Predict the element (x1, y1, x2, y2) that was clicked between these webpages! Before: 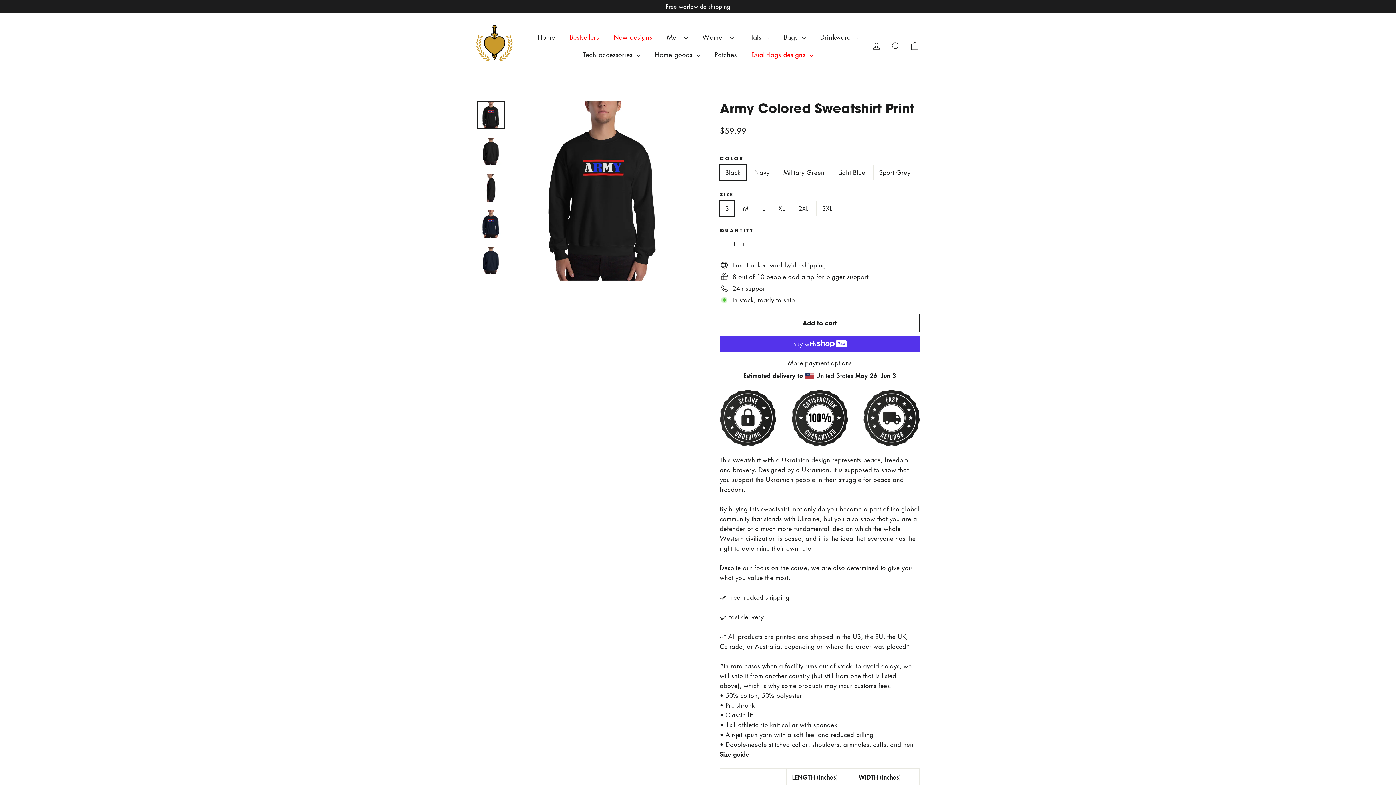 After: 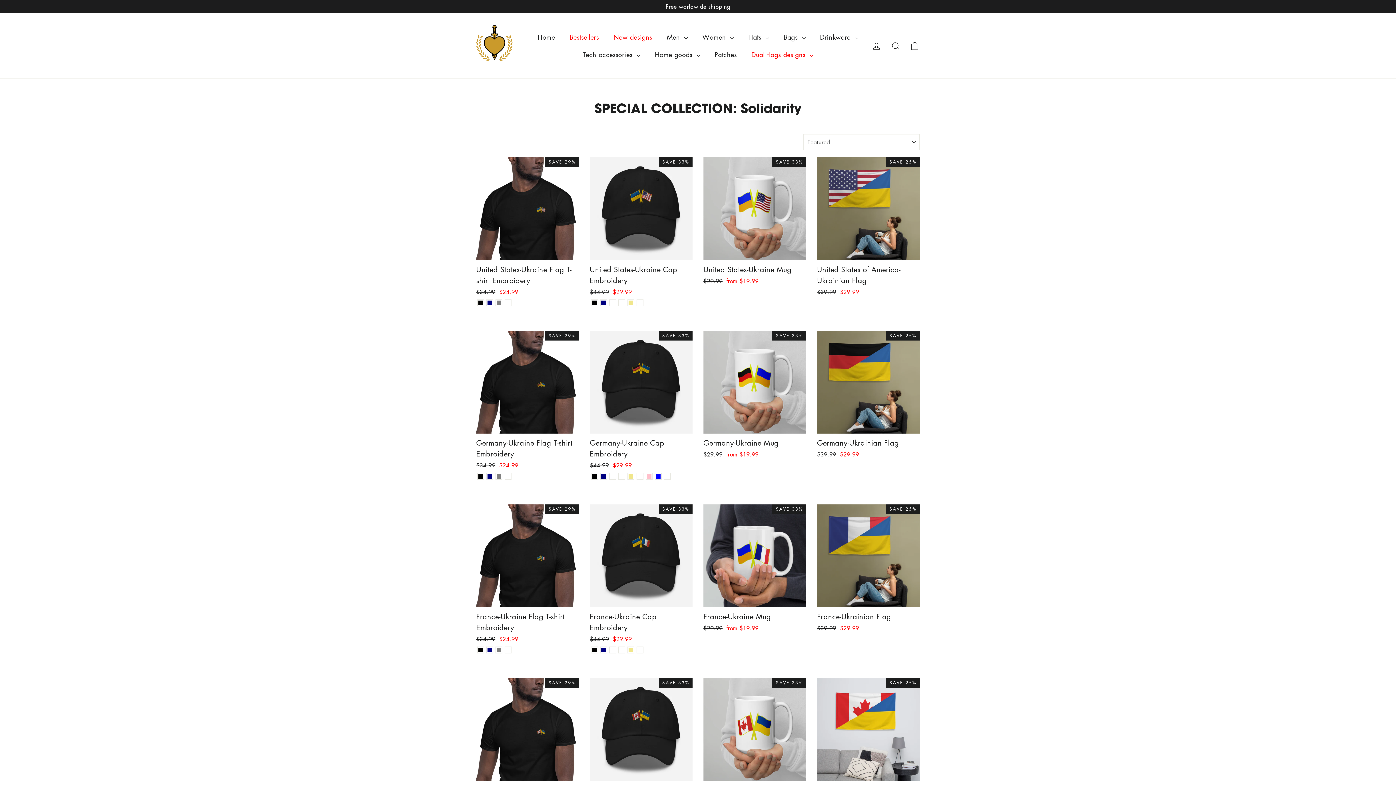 Action: bbox: (744, 45, 820, 63) label: Dual flags designs 